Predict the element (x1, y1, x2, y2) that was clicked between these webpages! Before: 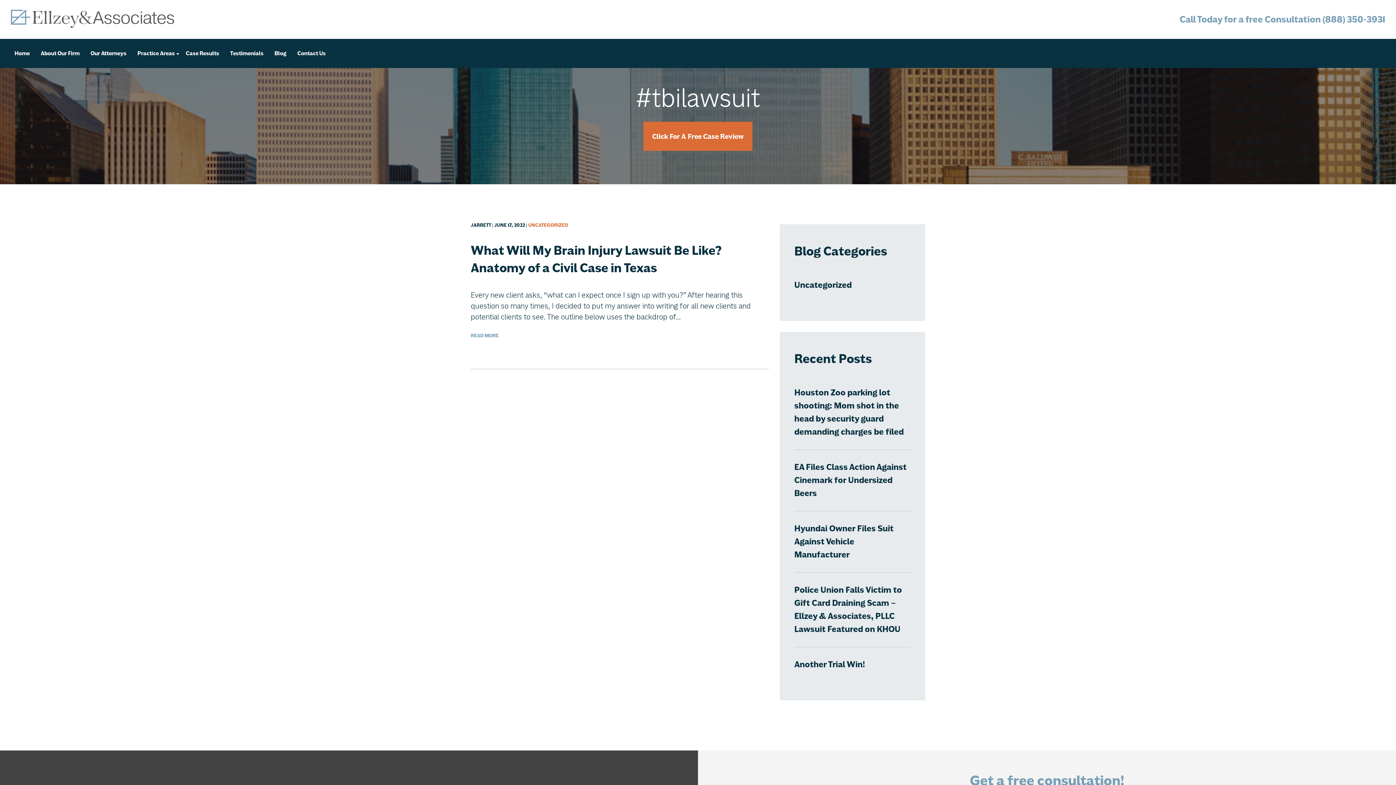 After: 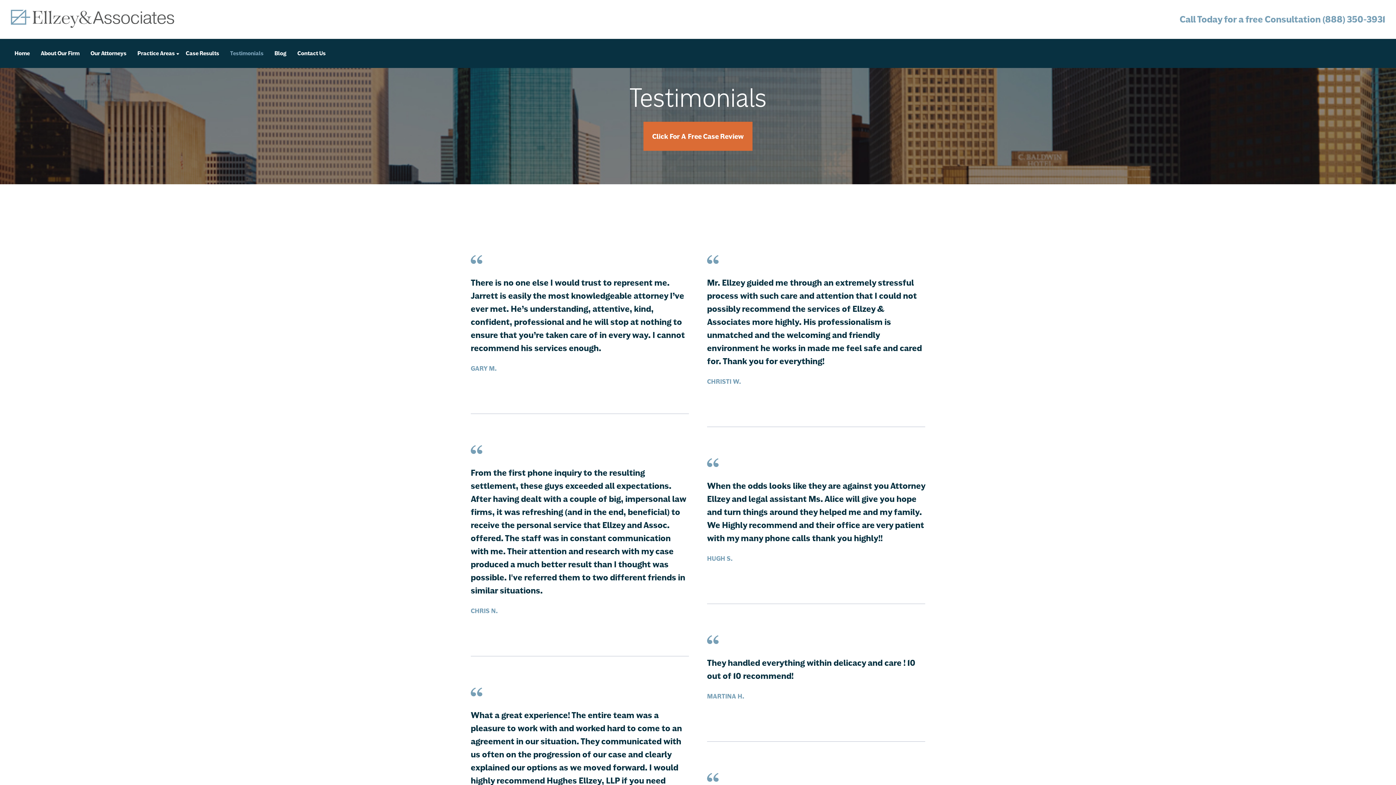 Action: label: Testimonials bbox: (230, 49, 263, 56)